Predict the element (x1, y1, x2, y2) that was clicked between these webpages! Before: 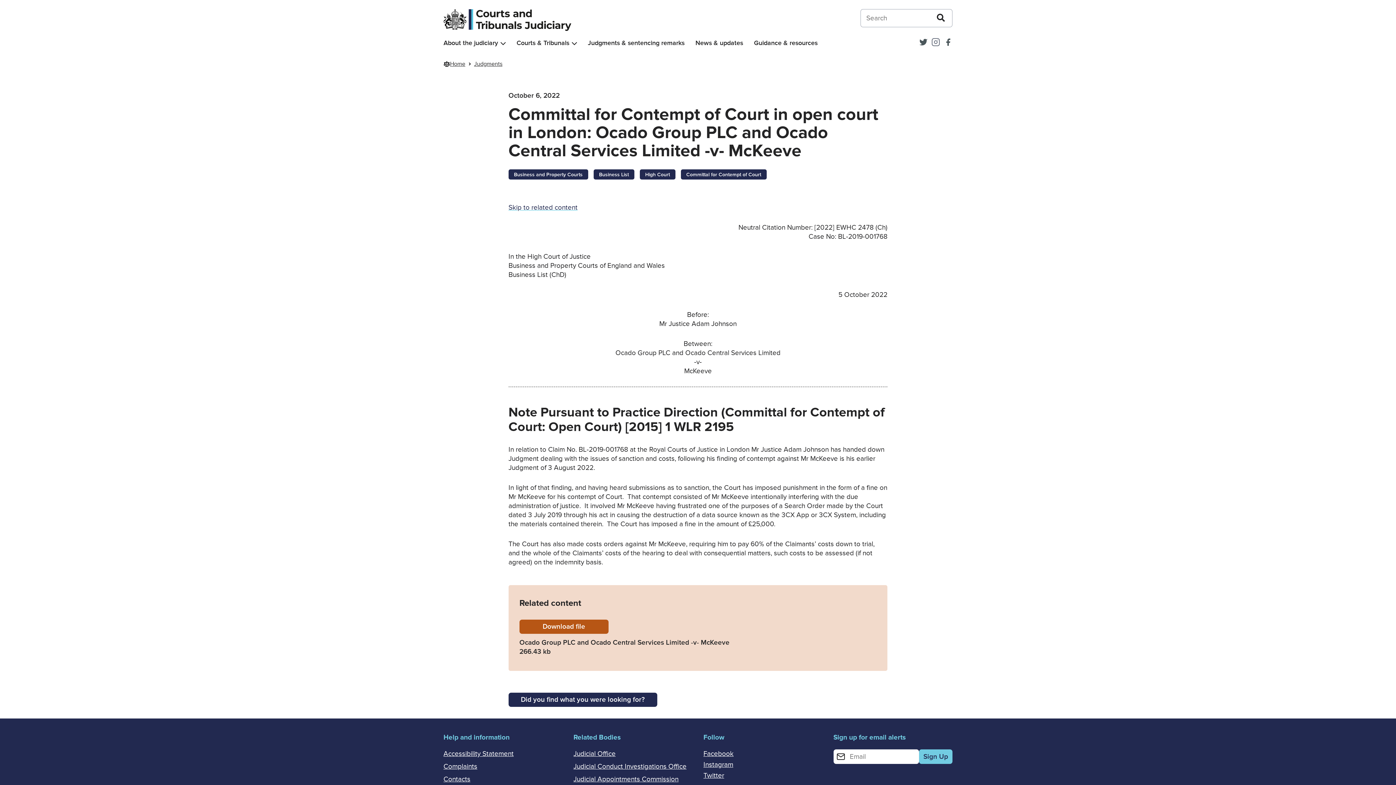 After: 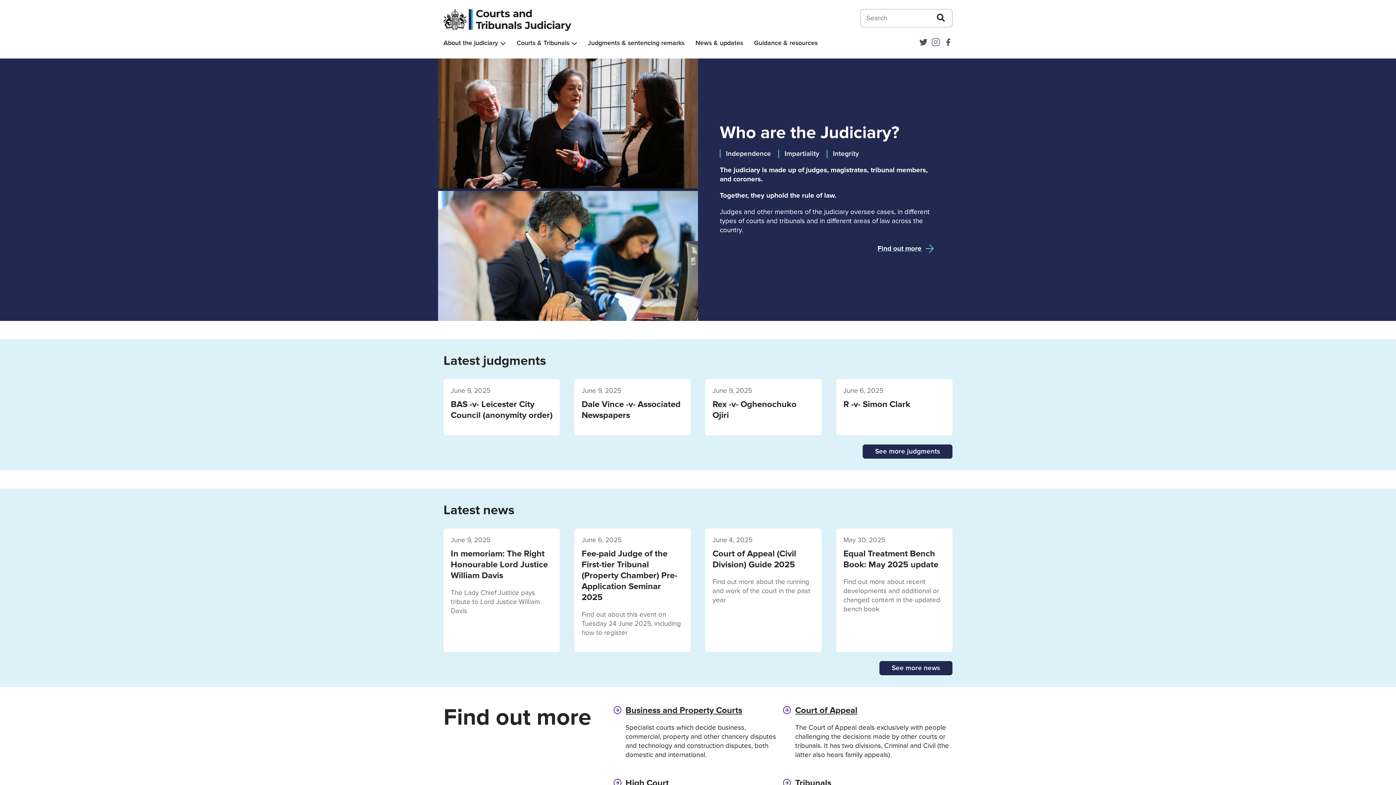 Action: bbox: (450, 60, 465, 67) label: Home